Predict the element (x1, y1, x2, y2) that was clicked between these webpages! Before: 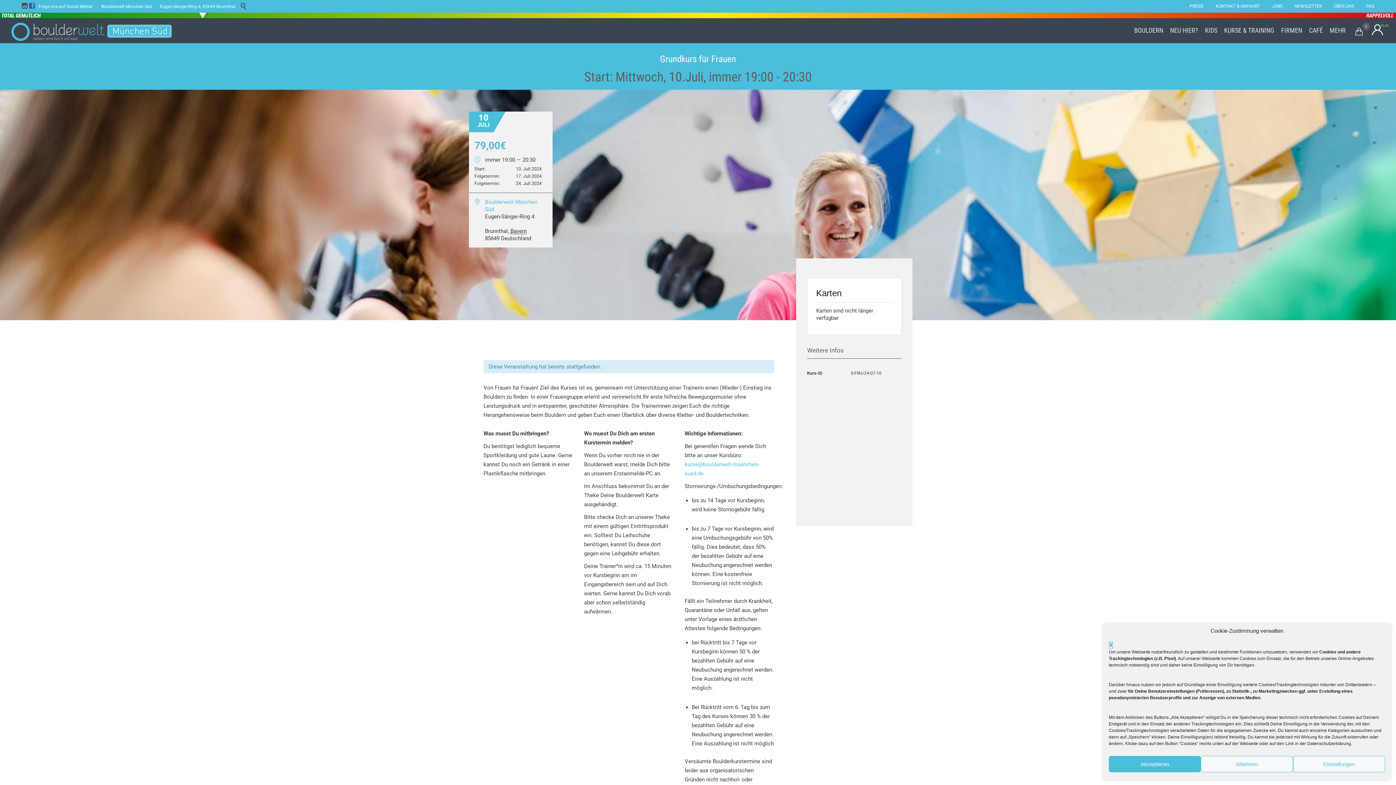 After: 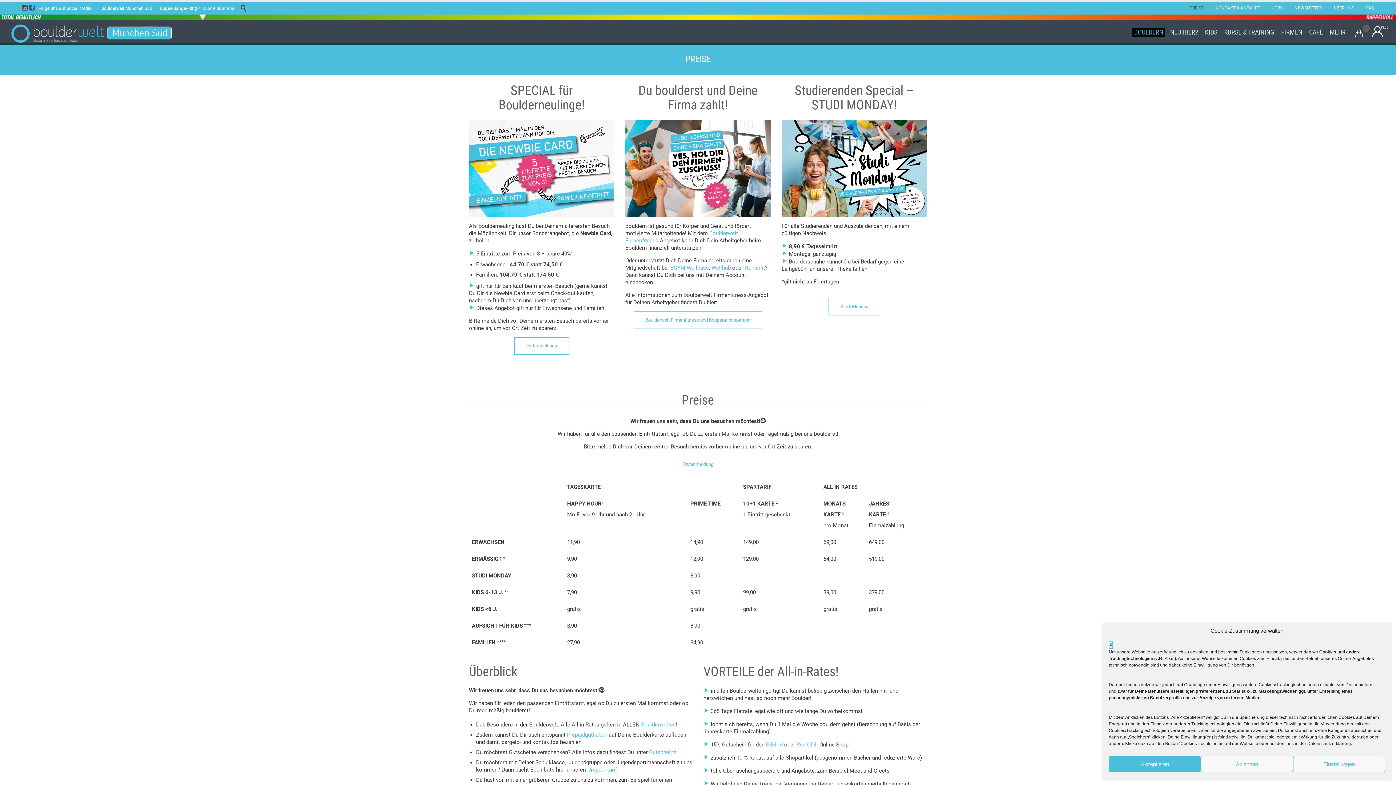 Action: bbox: (1184, 3, 1209, 8) label: PREISE